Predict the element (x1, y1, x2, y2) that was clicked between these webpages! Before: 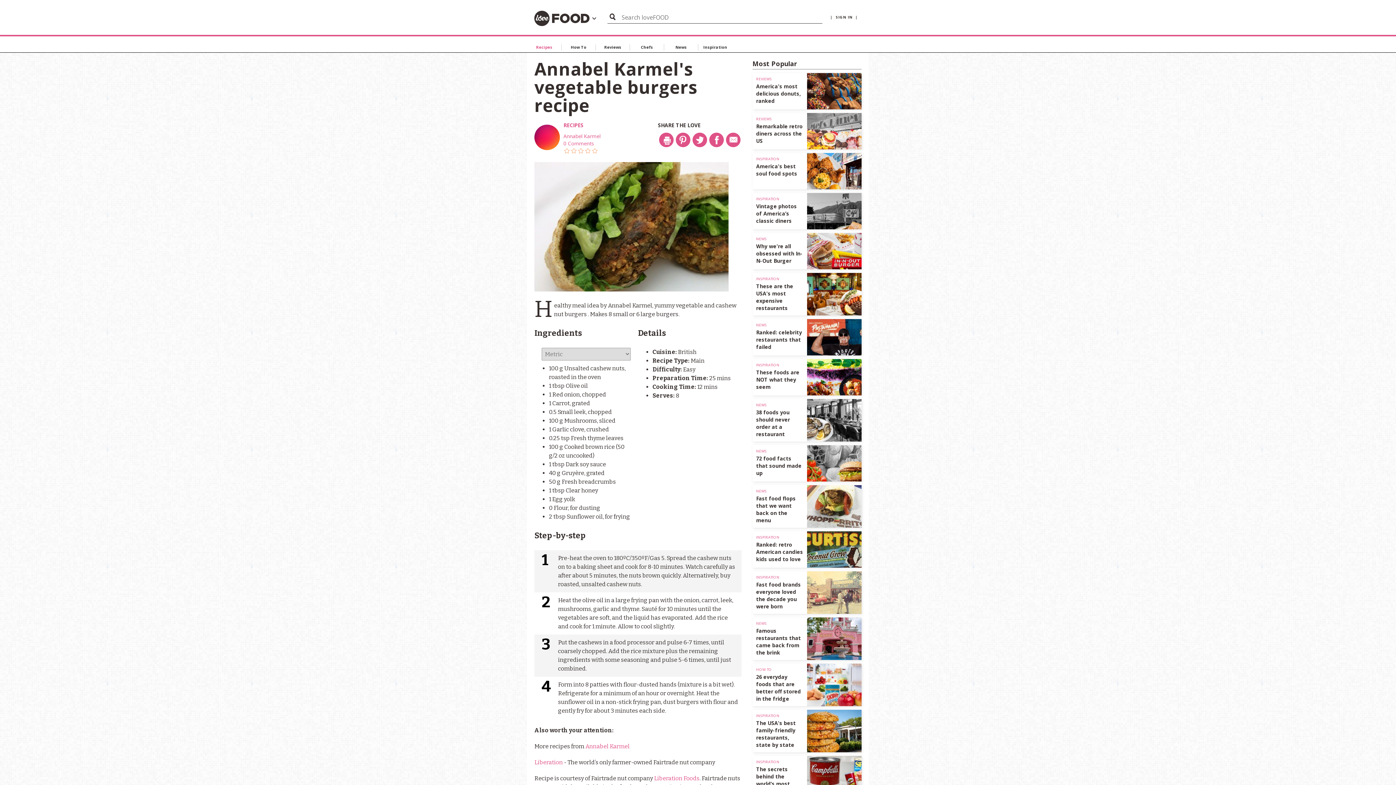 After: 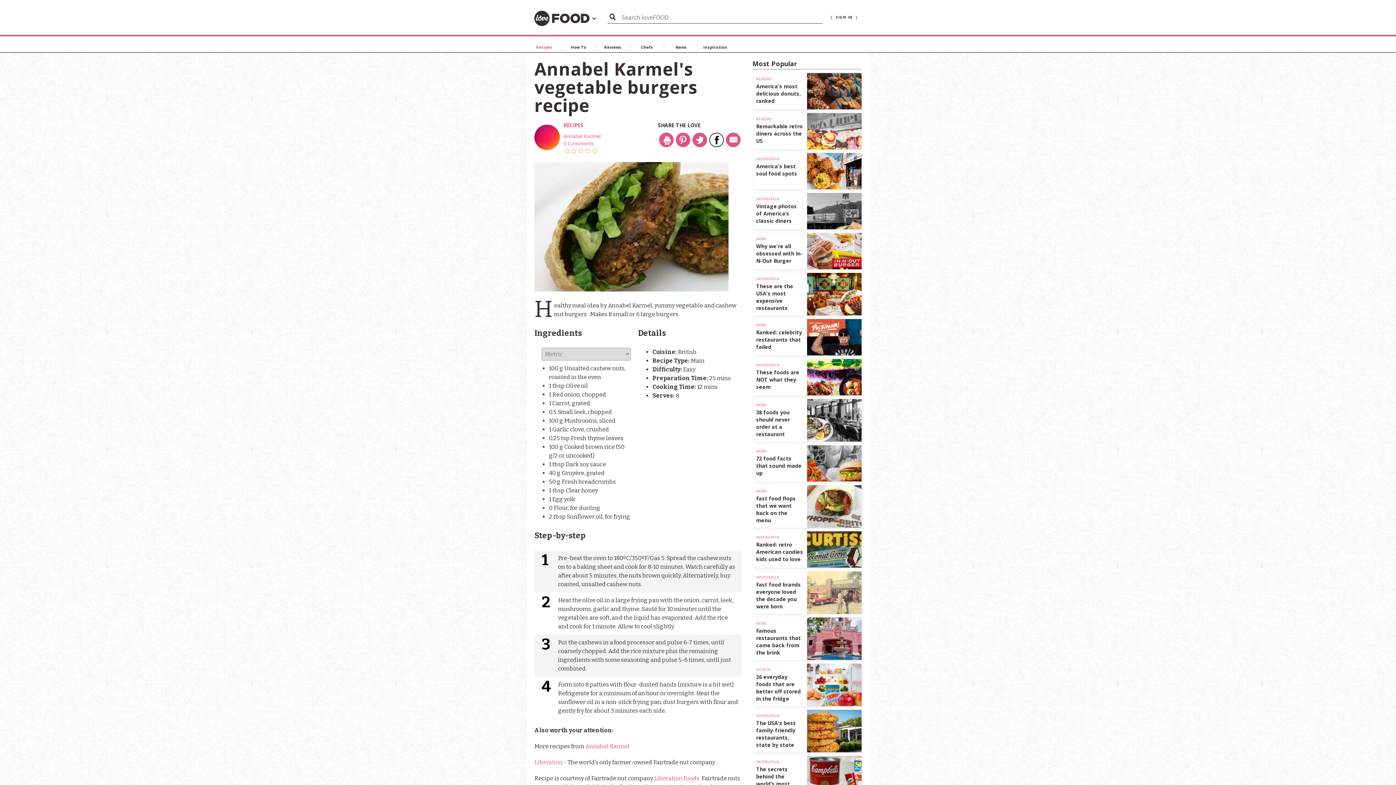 Action: bbox: (709, 132, 724, 147)